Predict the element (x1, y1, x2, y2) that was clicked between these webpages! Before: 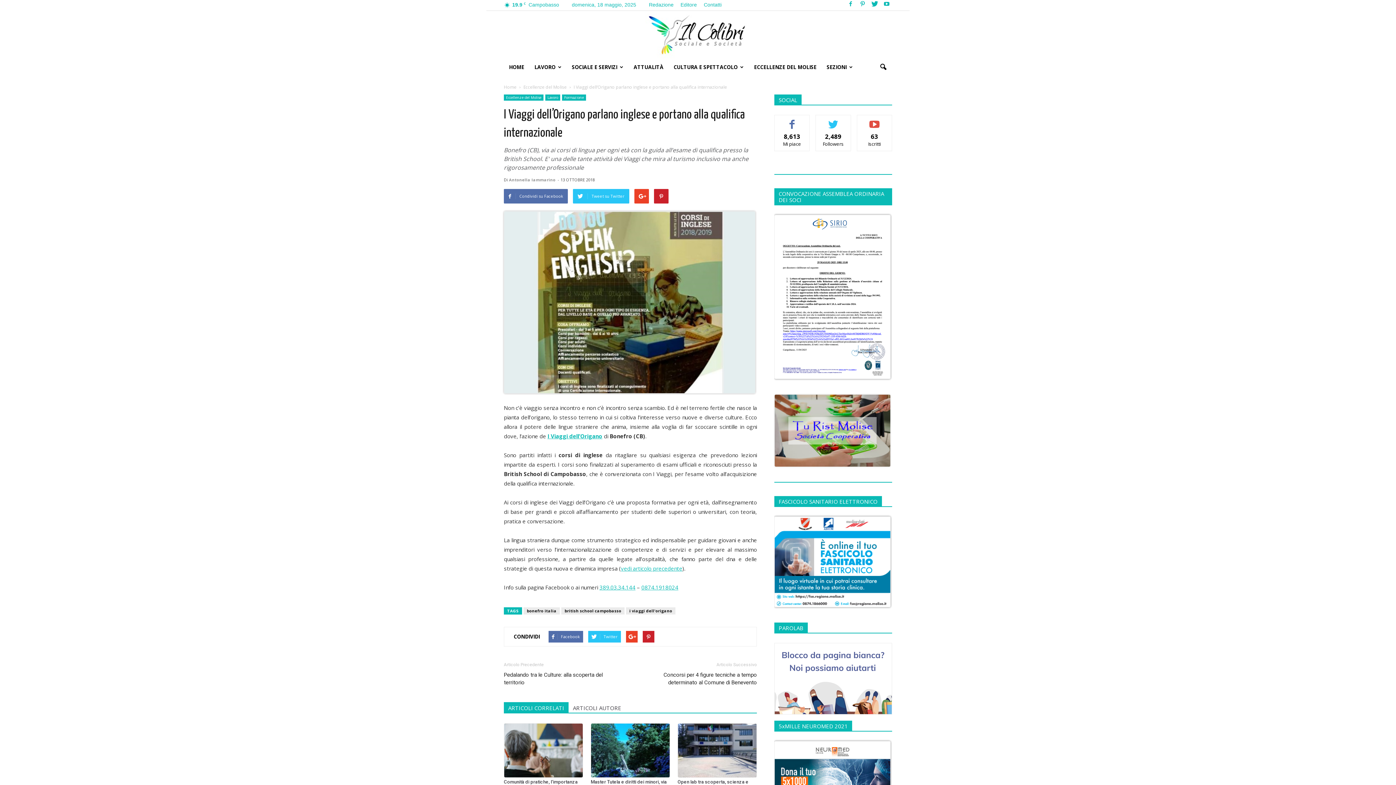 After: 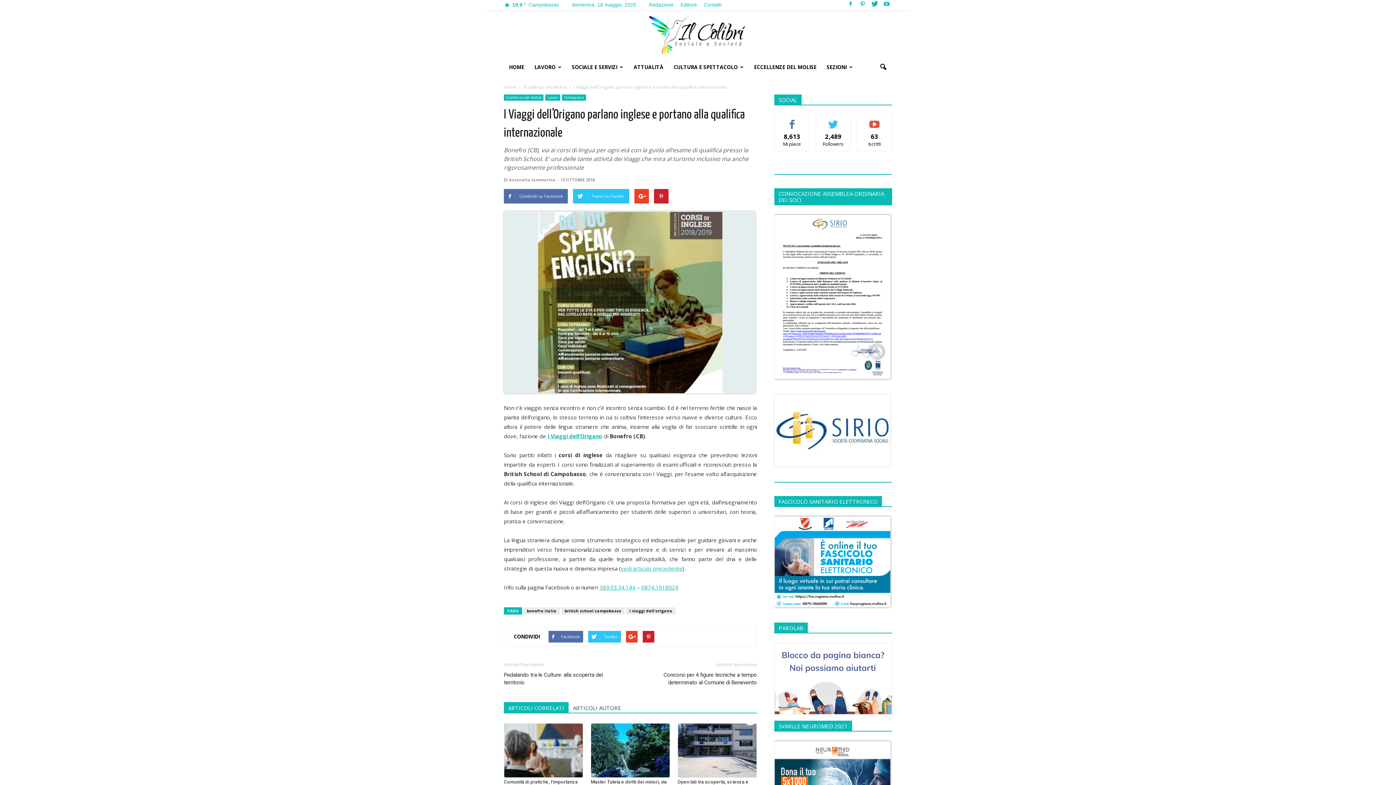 Action: bbox: (599, 583, 635, 591) label: 389.03.34.144